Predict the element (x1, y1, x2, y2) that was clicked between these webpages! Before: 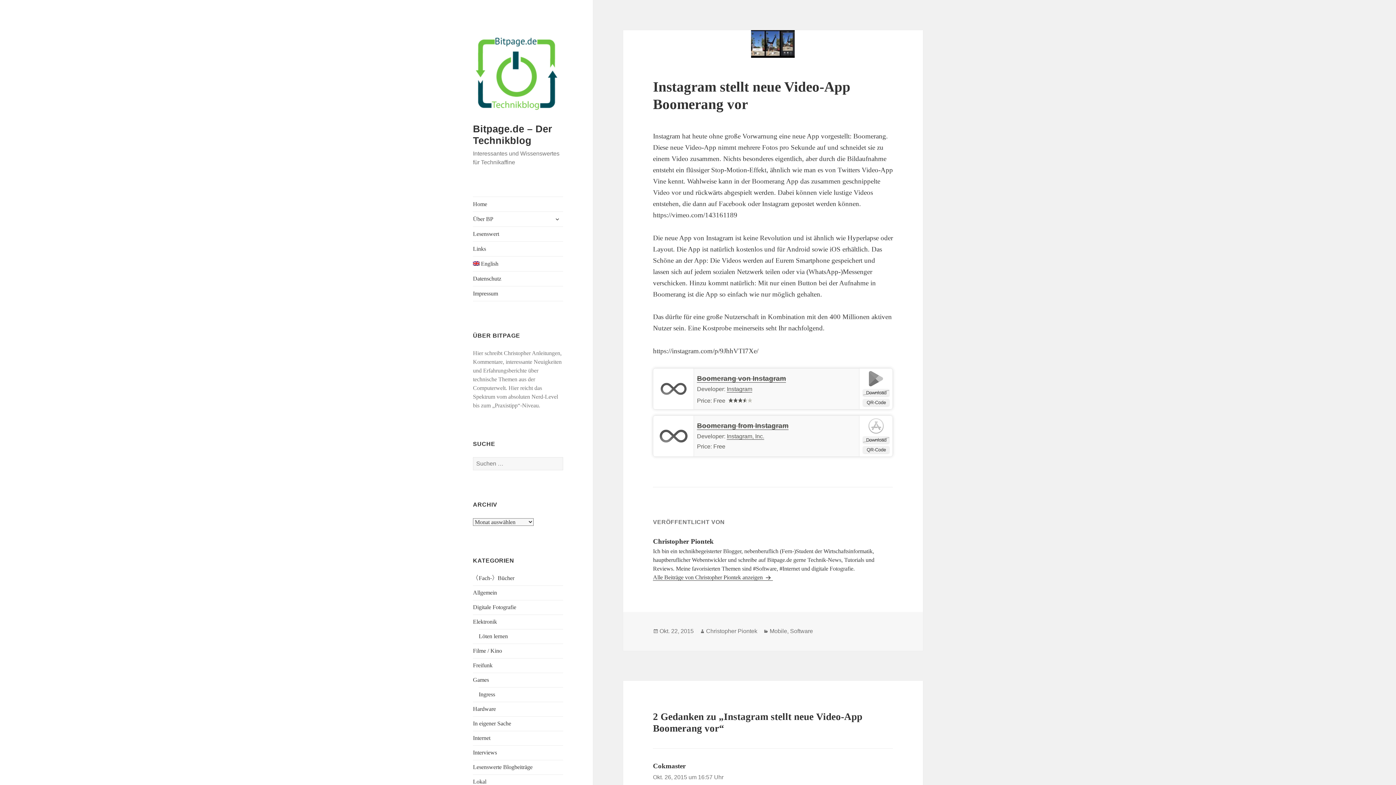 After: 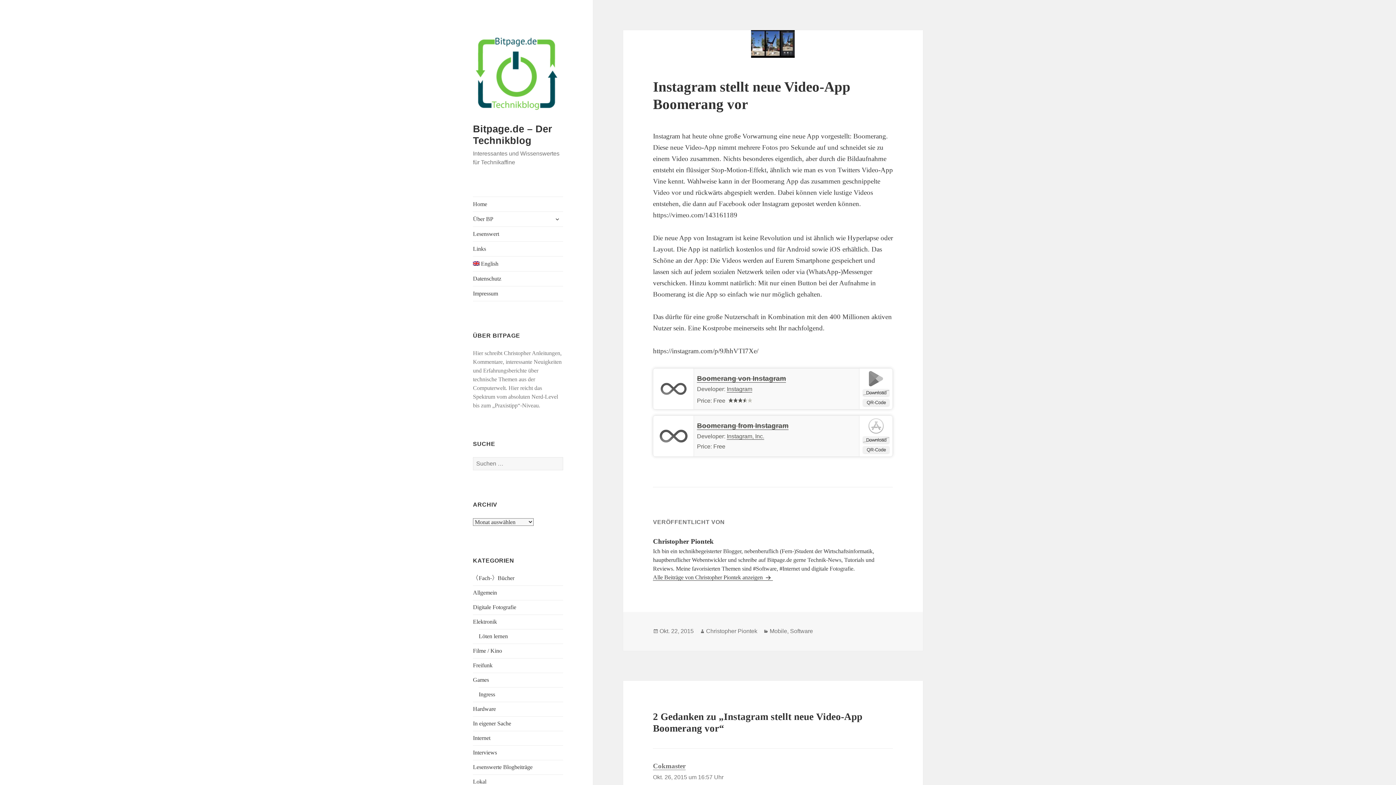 Action: label: Сokmaster bbox: (653, 762, 685, 770)